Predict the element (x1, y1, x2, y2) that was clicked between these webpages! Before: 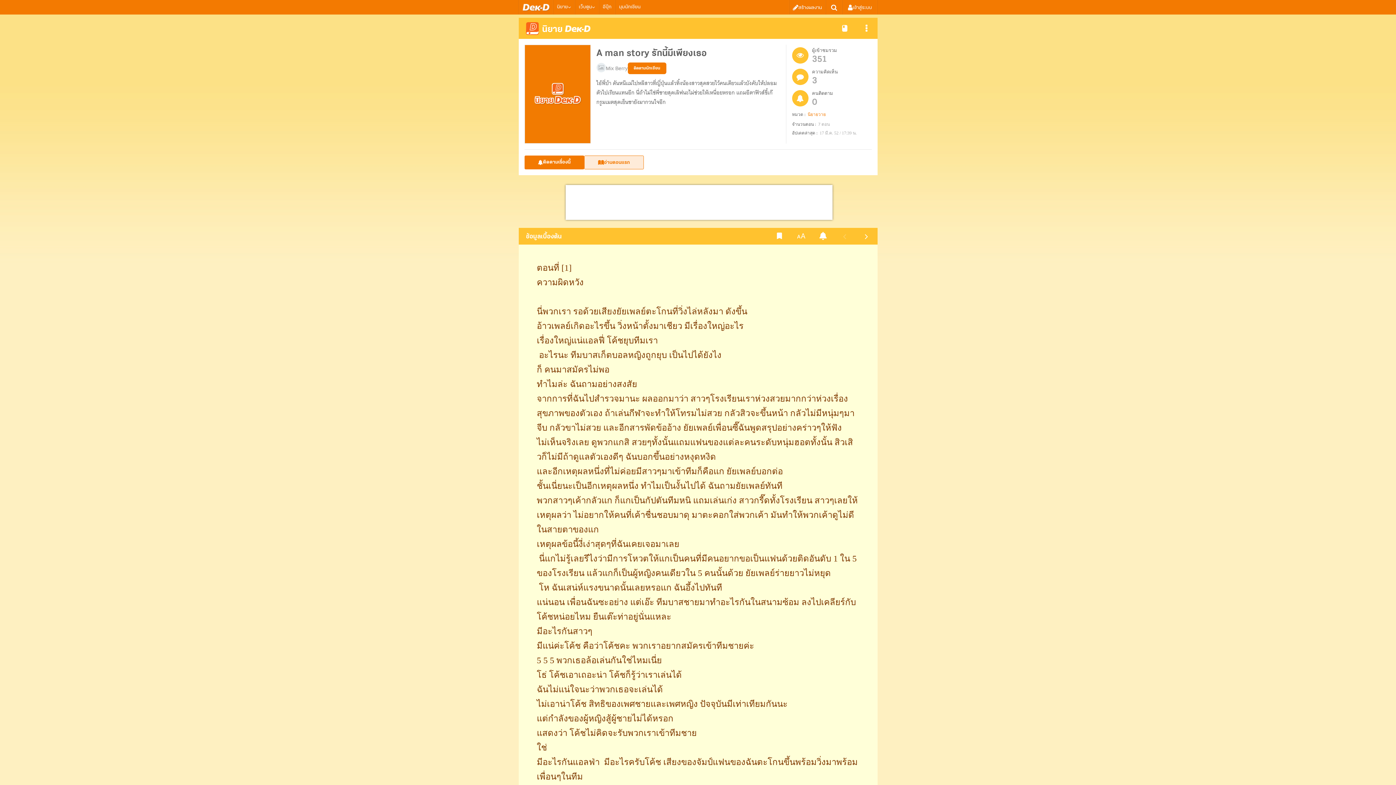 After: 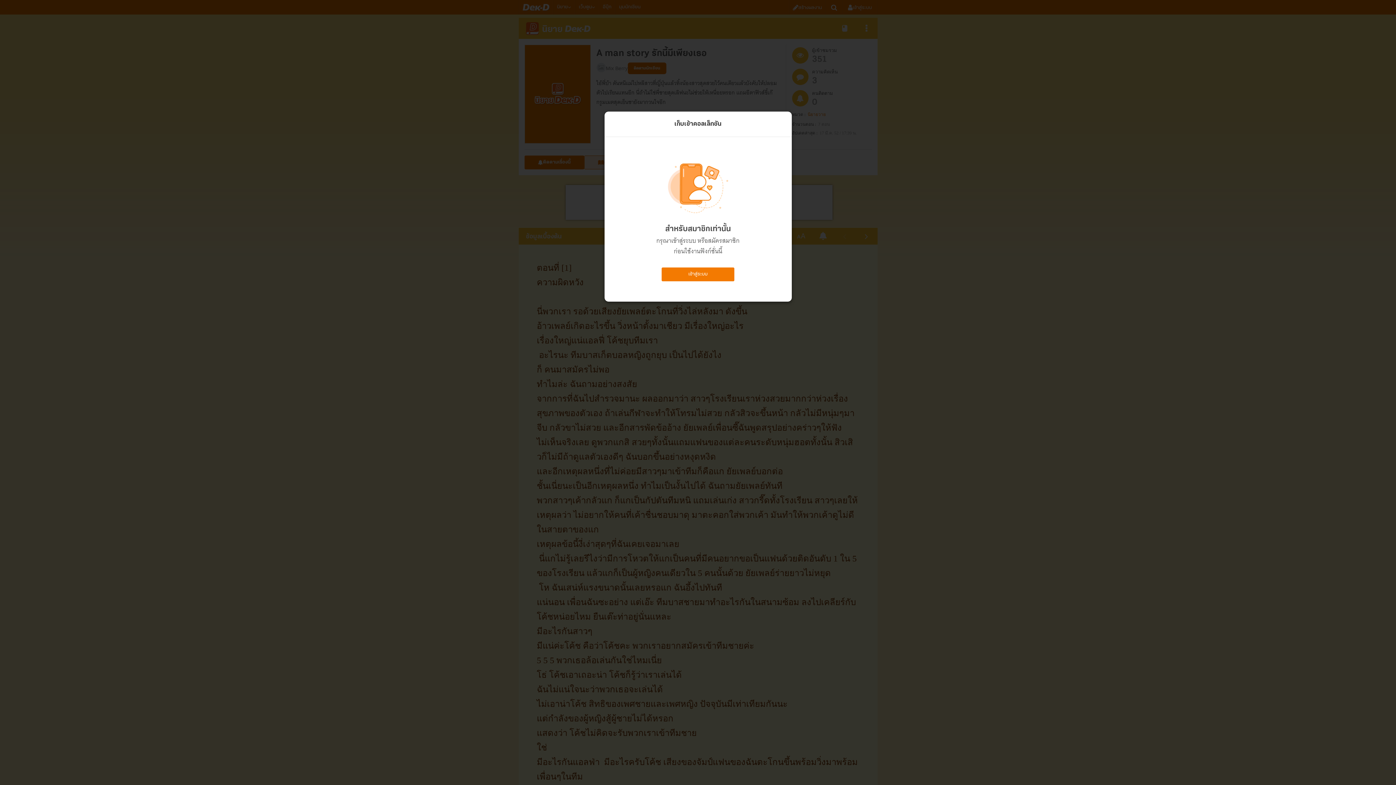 Action: bbox: (834, 17, 855, 38)